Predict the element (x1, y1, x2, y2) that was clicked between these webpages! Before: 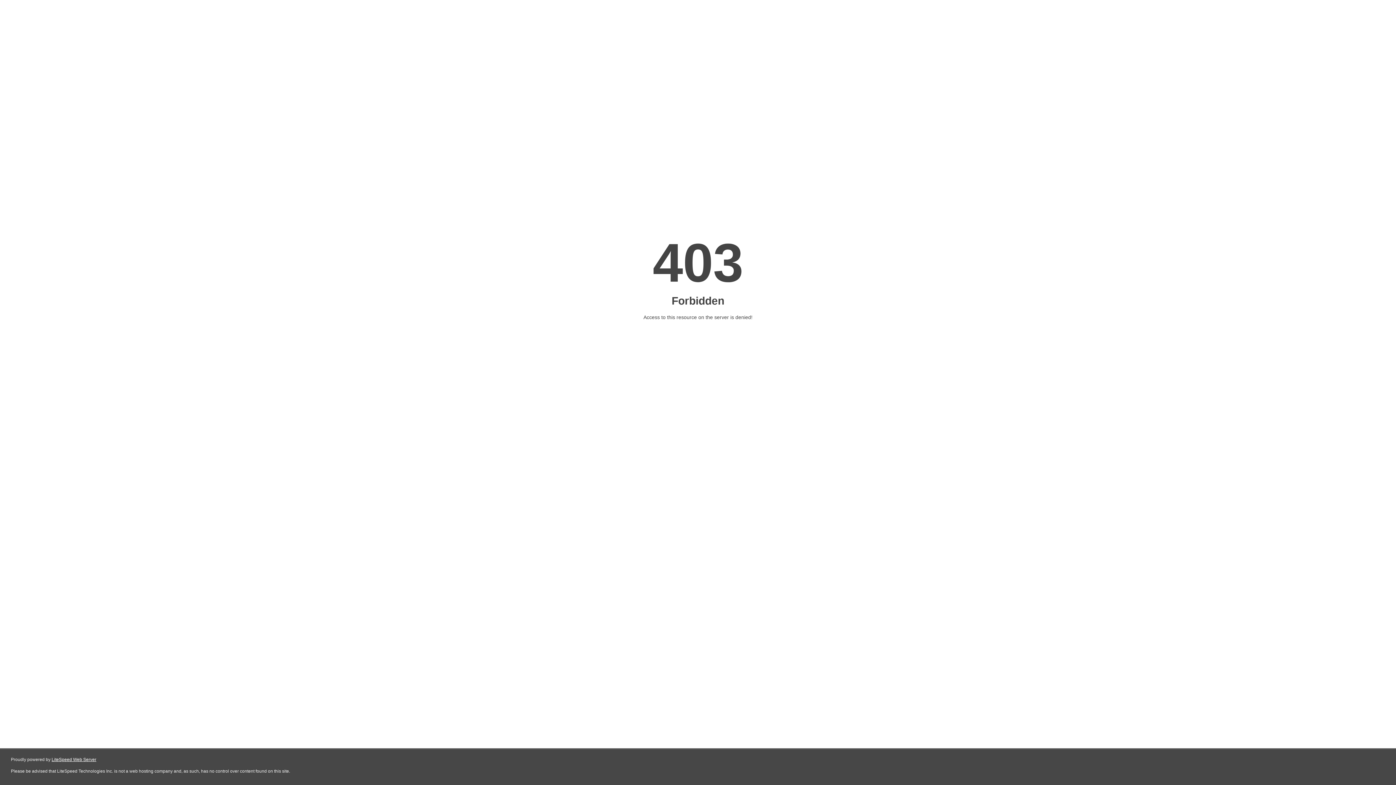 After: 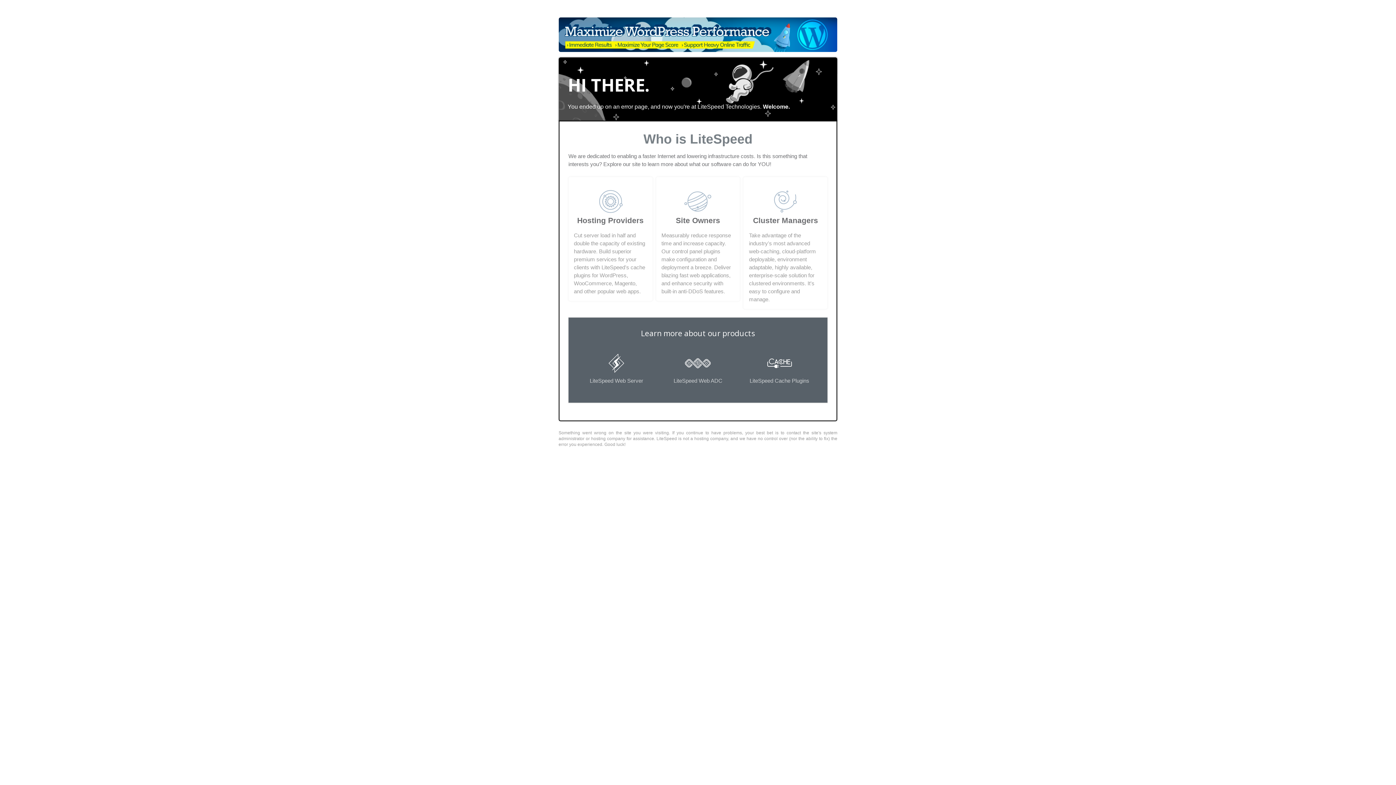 Action: bbox: (51, 757, 96, 762) label: LiteSpeed Web Server